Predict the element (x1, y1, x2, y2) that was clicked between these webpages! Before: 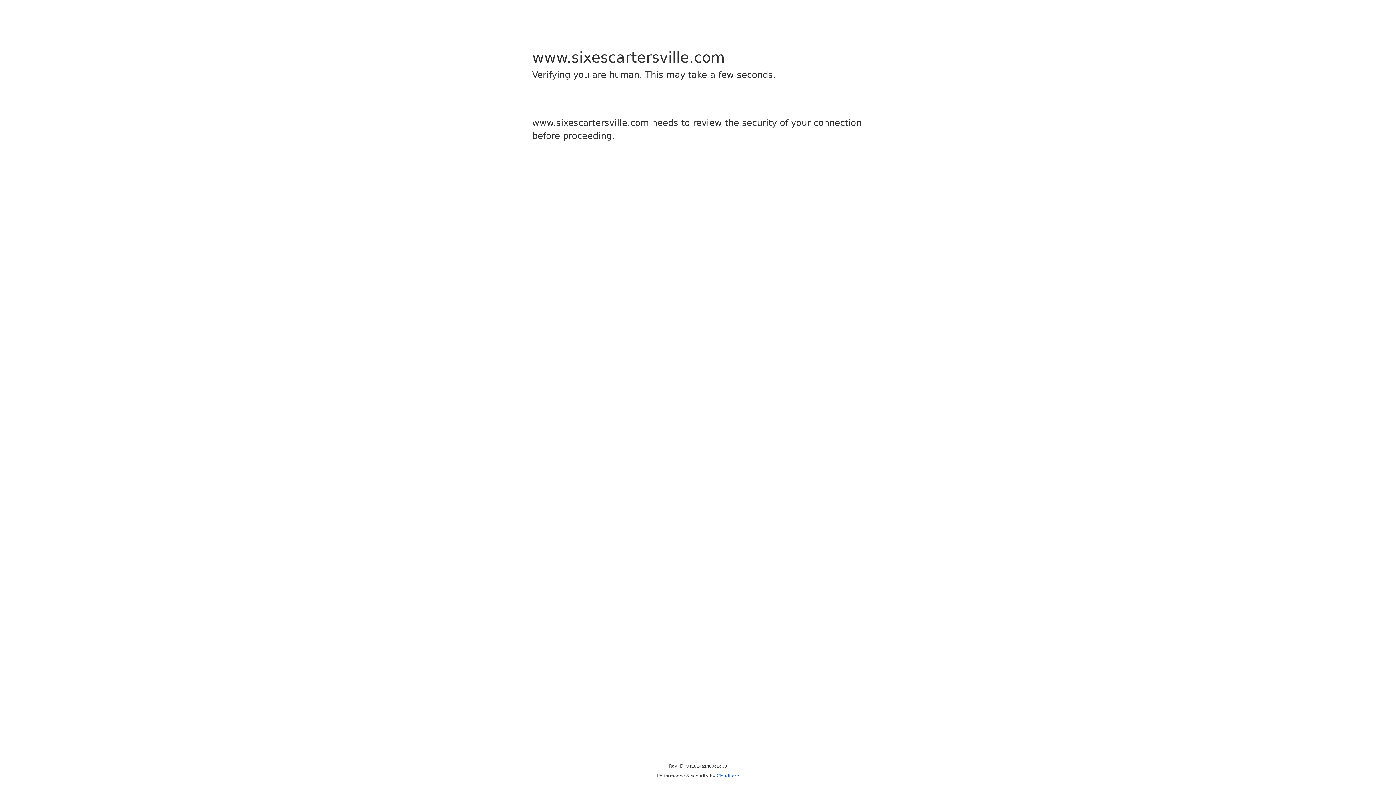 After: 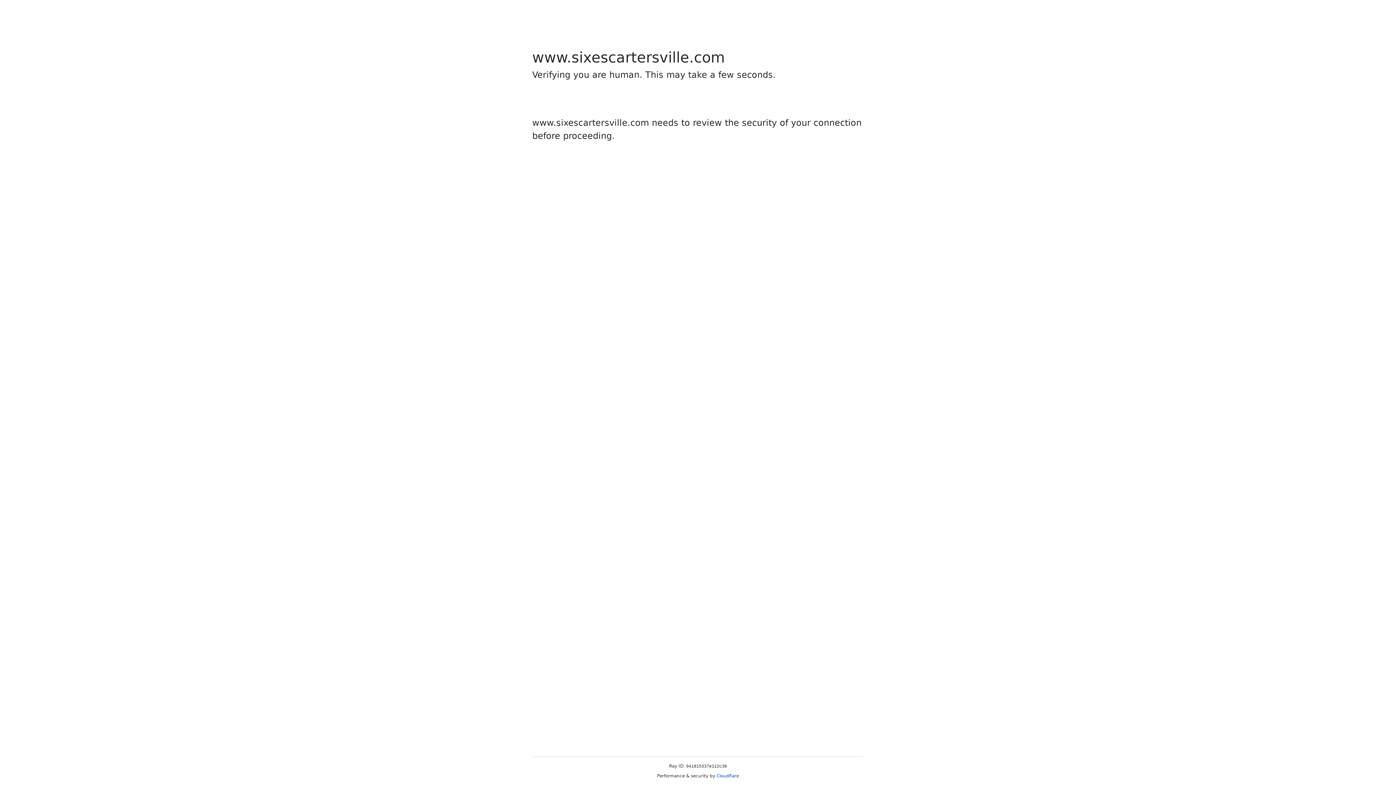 Action: label: Cloudflare bbox: (716, 773, 739, 778)